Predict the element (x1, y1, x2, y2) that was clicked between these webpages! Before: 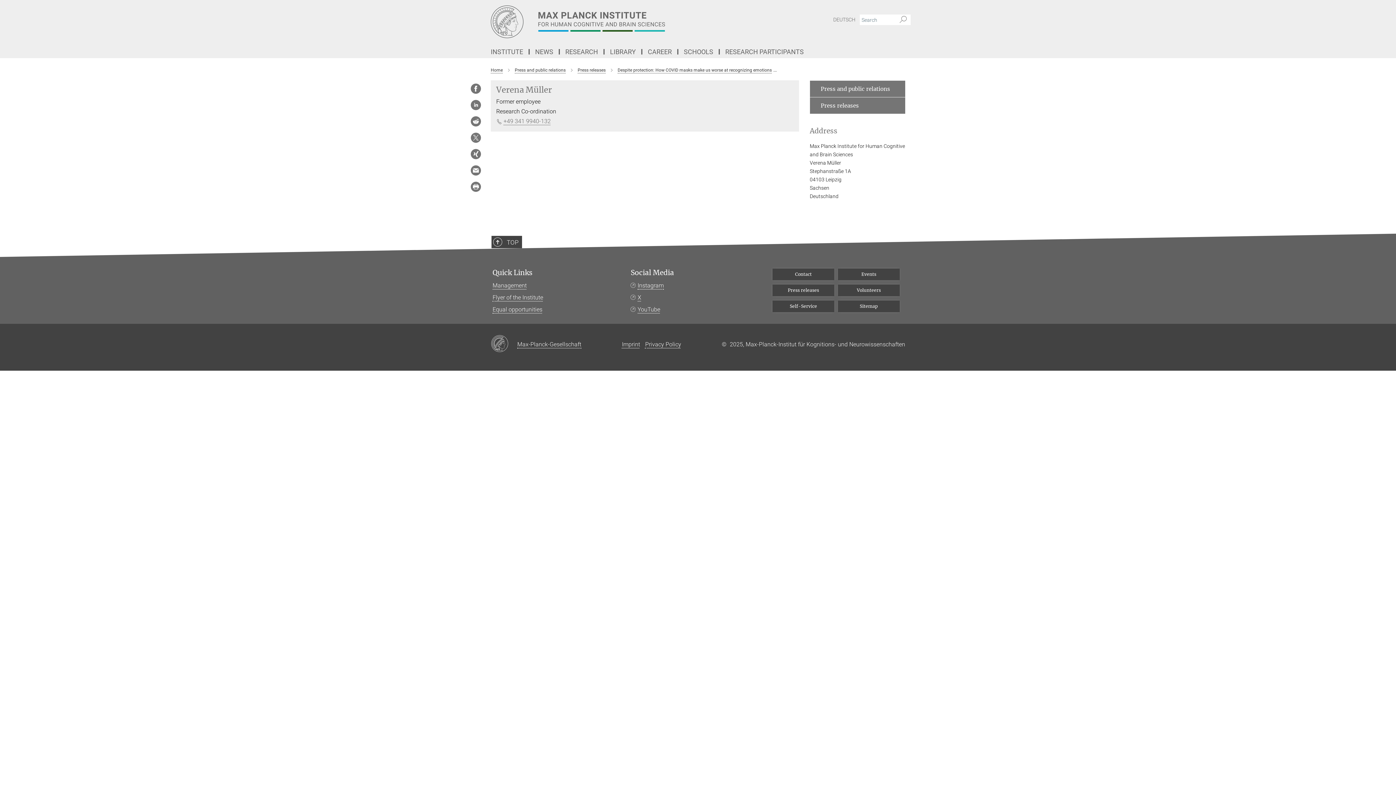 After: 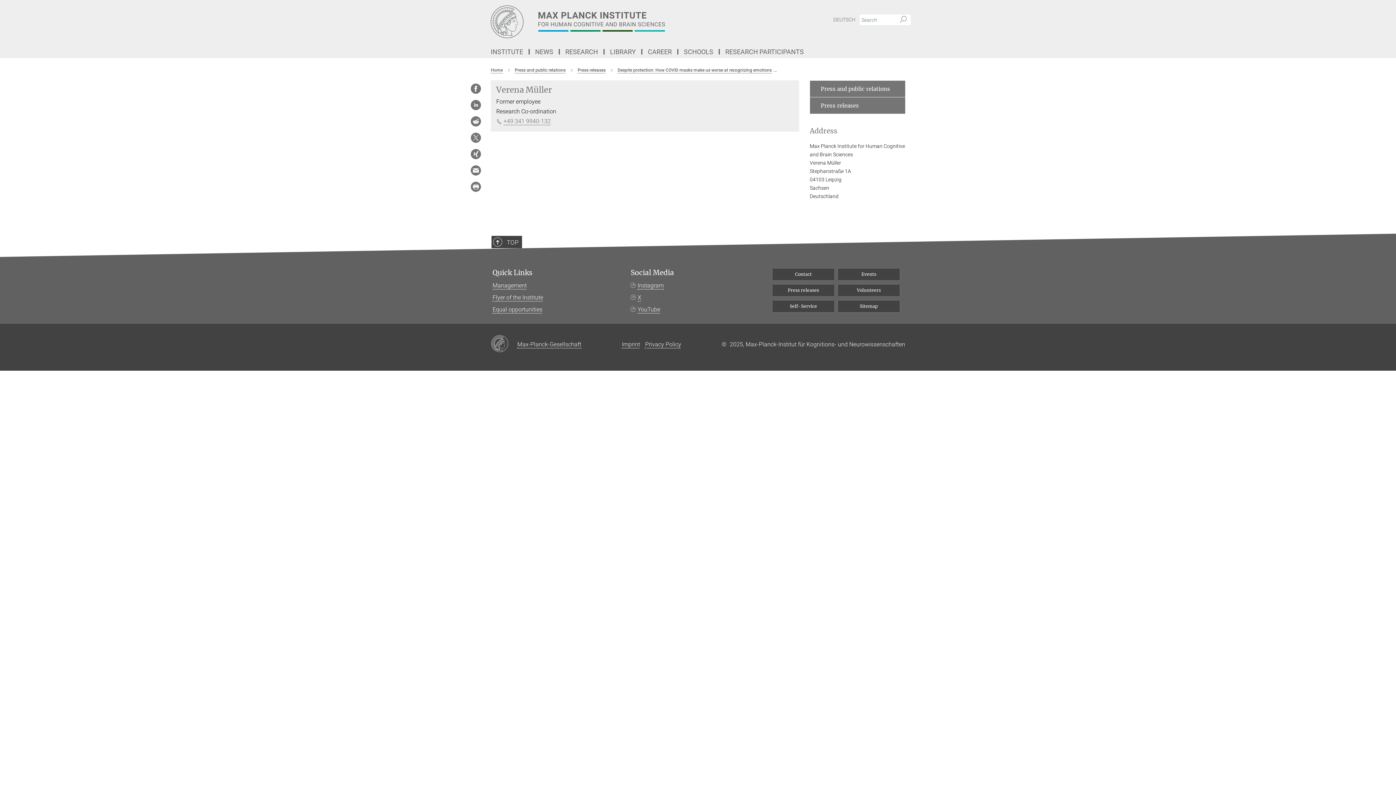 Action: bbox: (470, 83, 481, 94)